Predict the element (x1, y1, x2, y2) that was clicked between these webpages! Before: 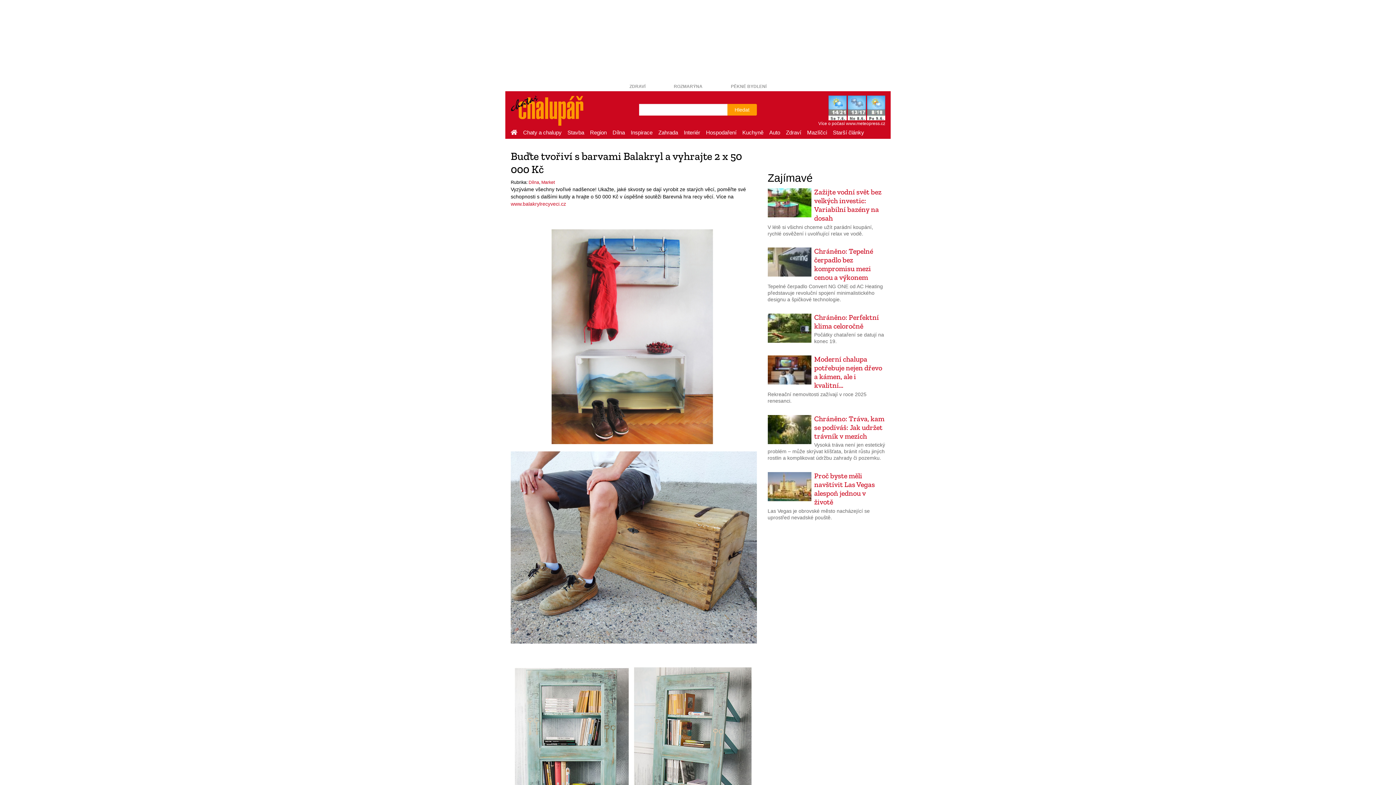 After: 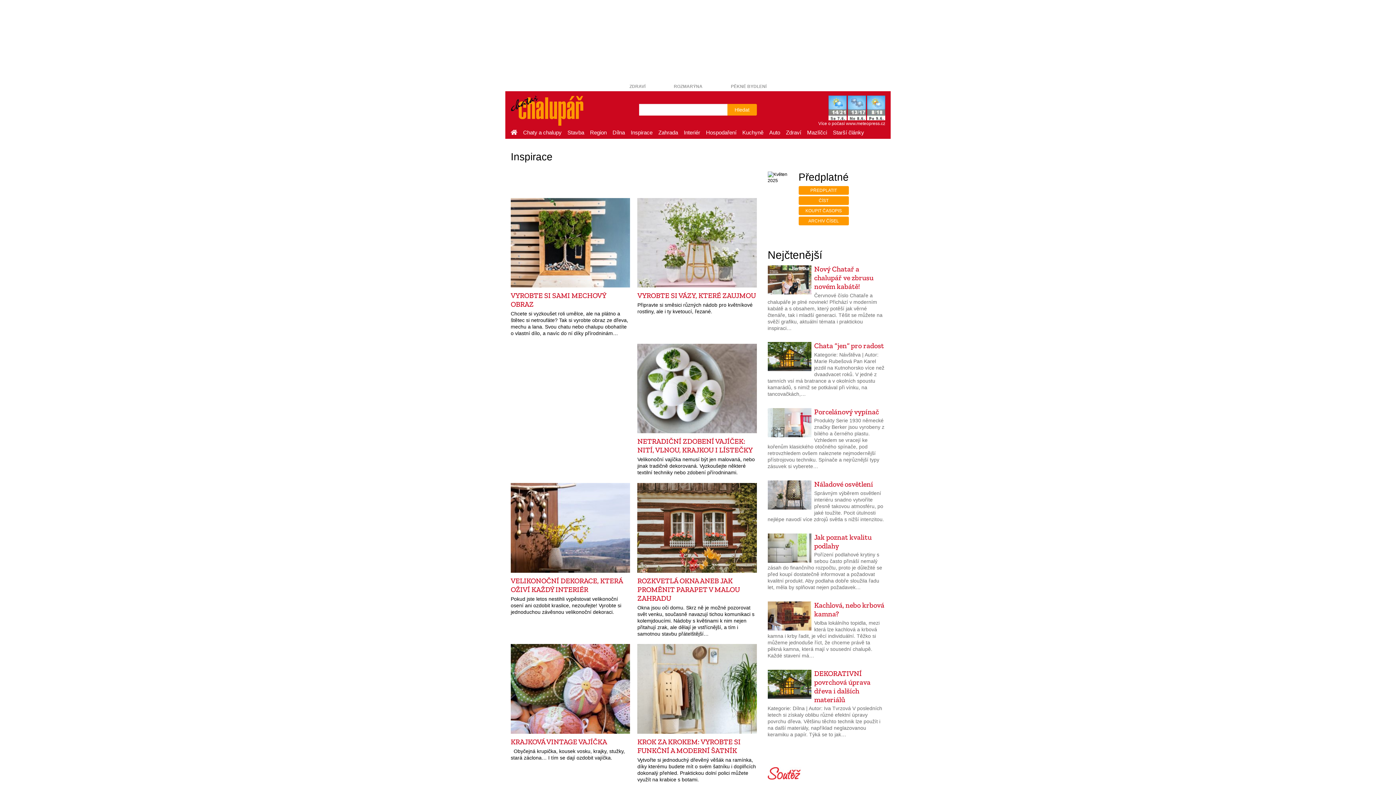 Action: label: Inspirace bbox: (628, 127, 655, 138)